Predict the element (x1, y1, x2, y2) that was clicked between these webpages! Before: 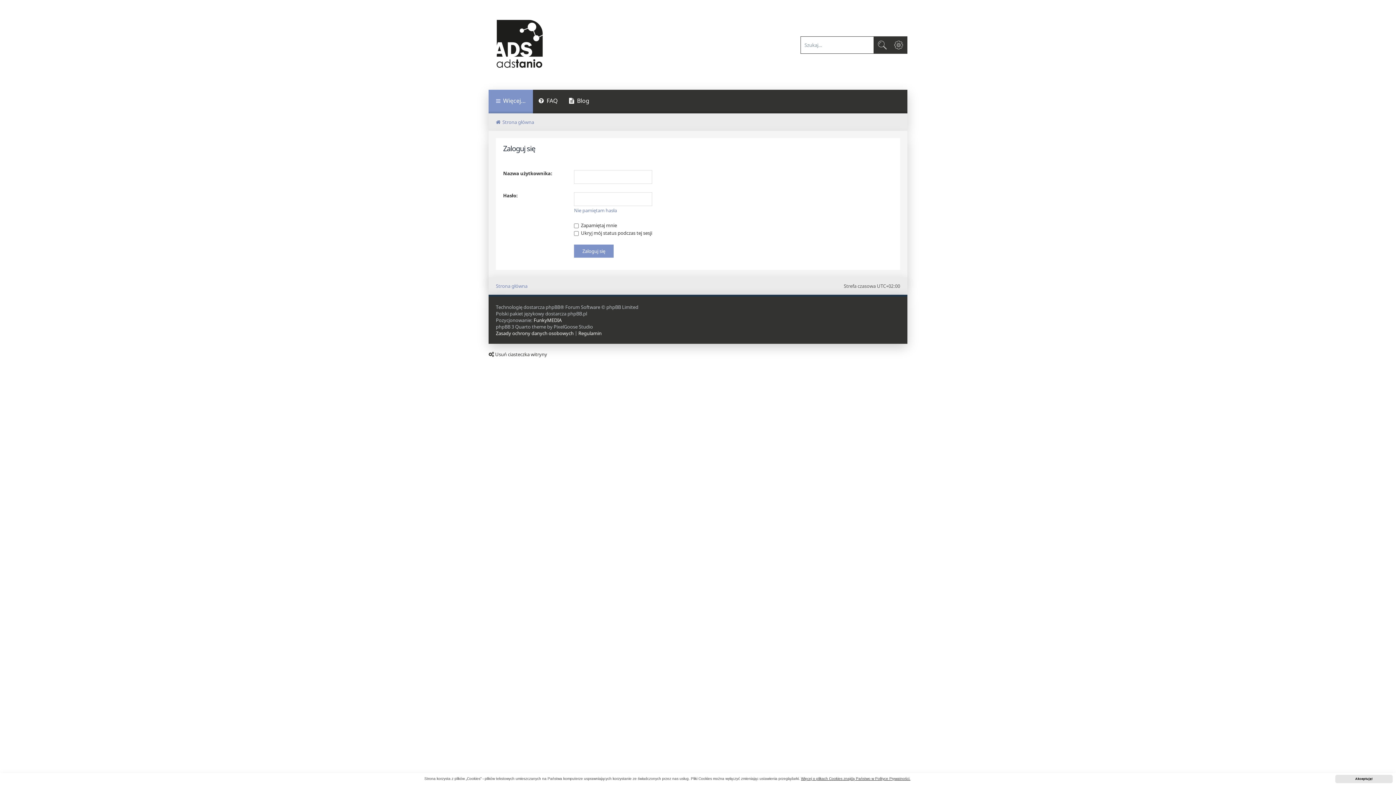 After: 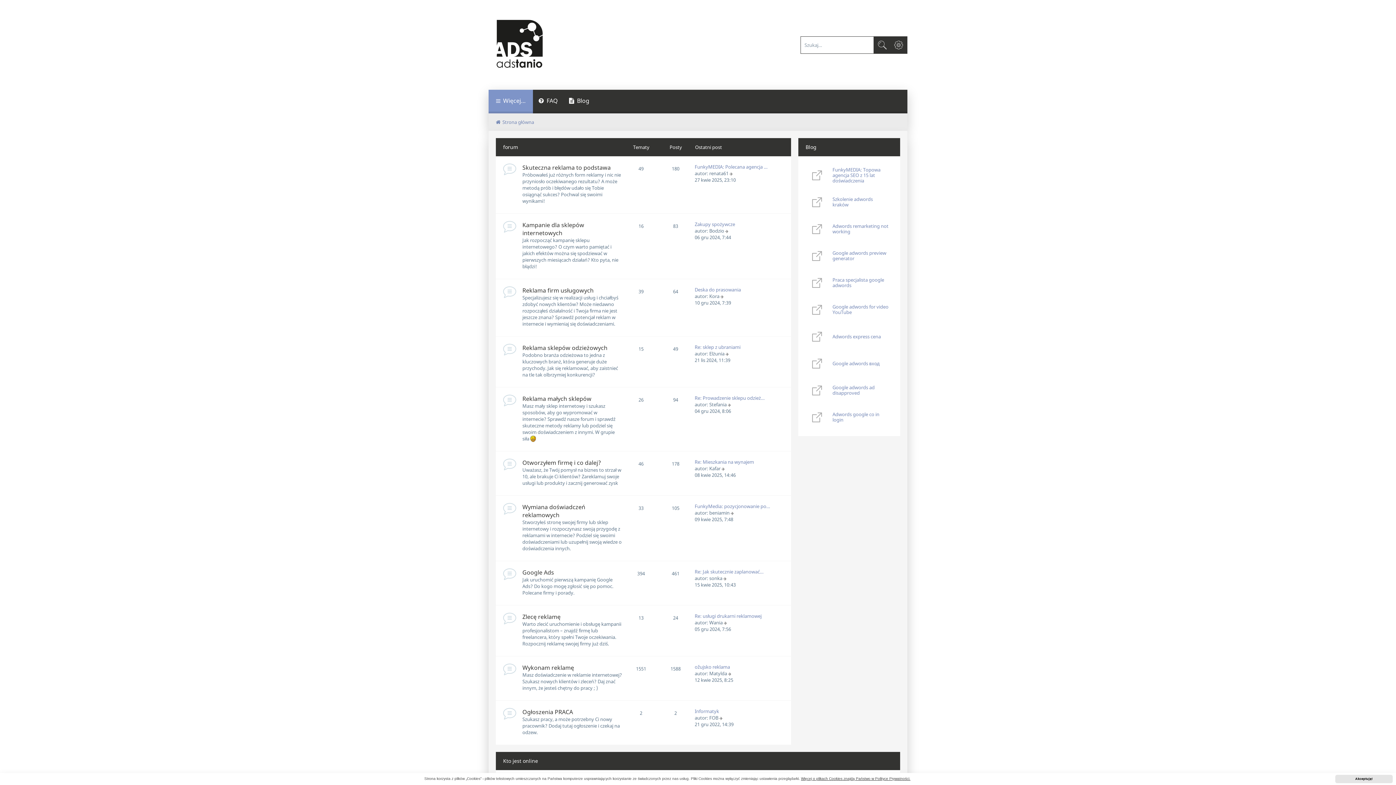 Action: bbox: (496, 118, 534, 125) label: Strona główna